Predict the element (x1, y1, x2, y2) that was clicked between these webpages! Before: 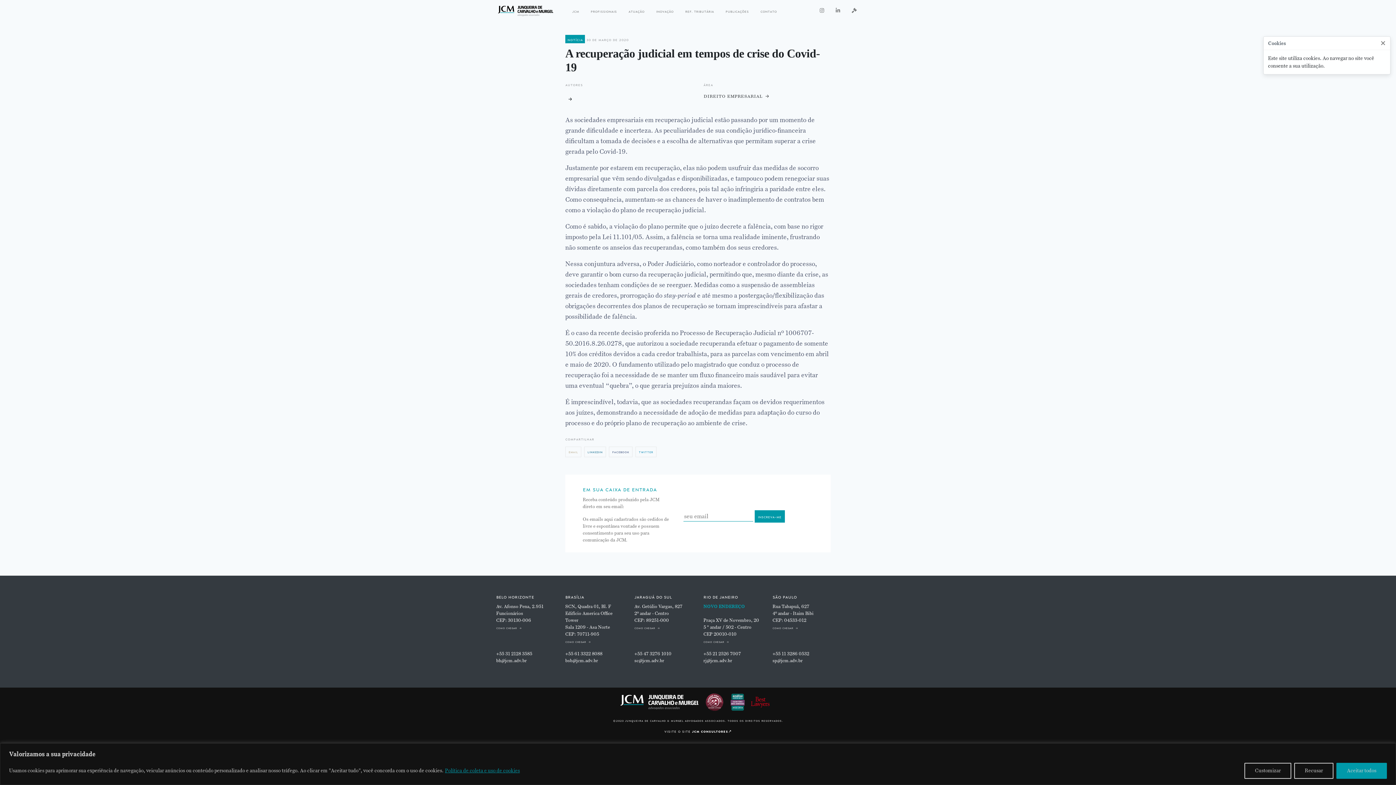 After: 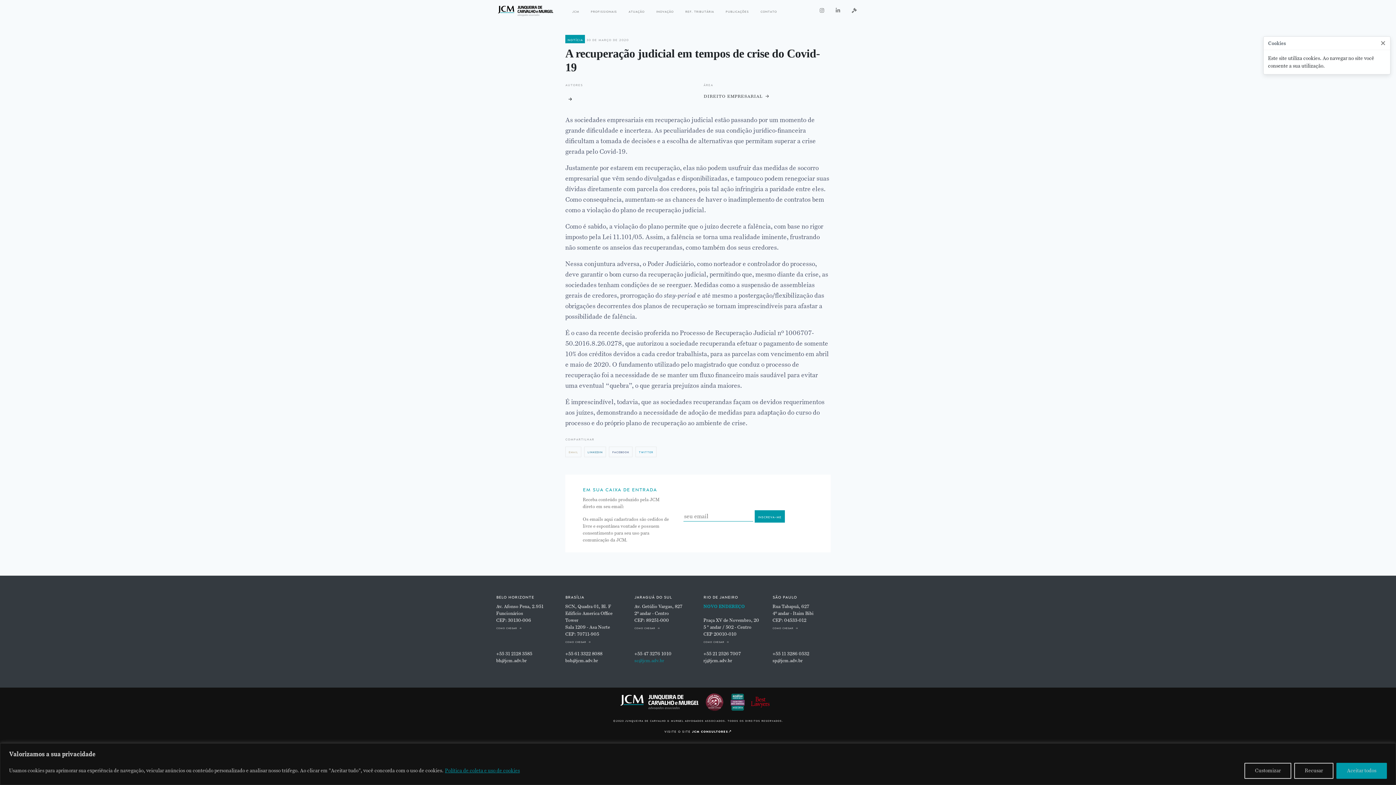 Action: label: sc@jcm.adv.br bbox: (634, 658, 664, 664)